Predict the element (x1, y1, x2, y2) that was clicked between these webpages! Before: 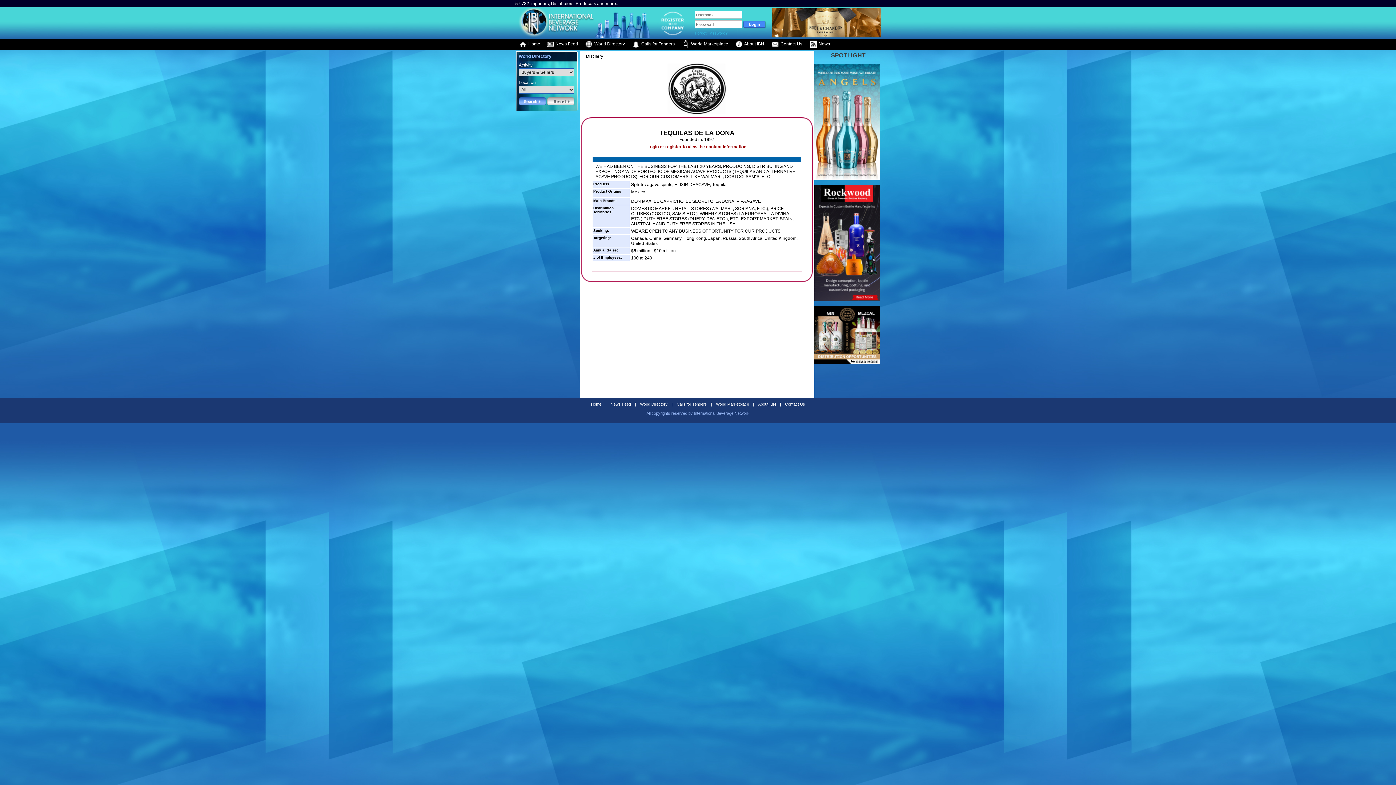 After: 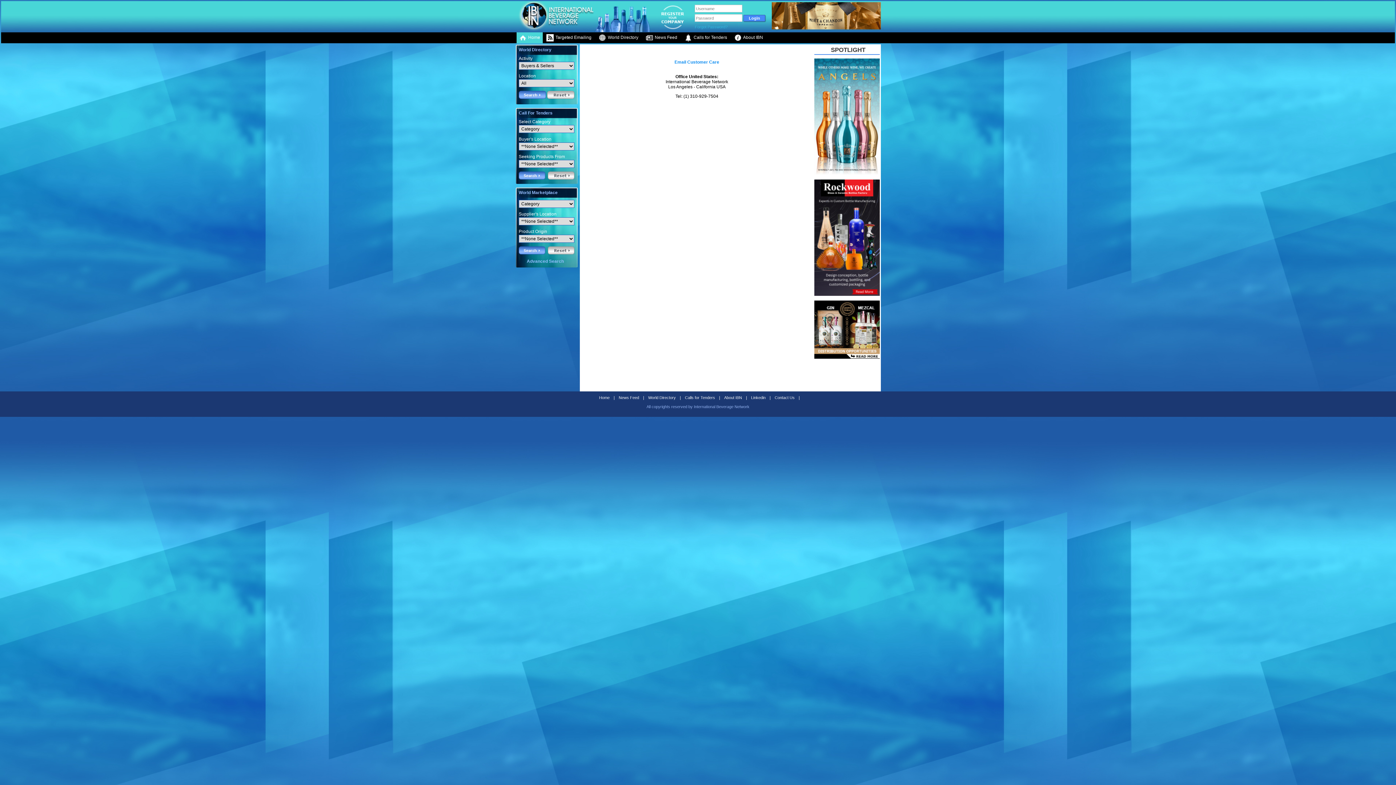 Action: label: Contact Us bbox: (782, 402, 808, 406)